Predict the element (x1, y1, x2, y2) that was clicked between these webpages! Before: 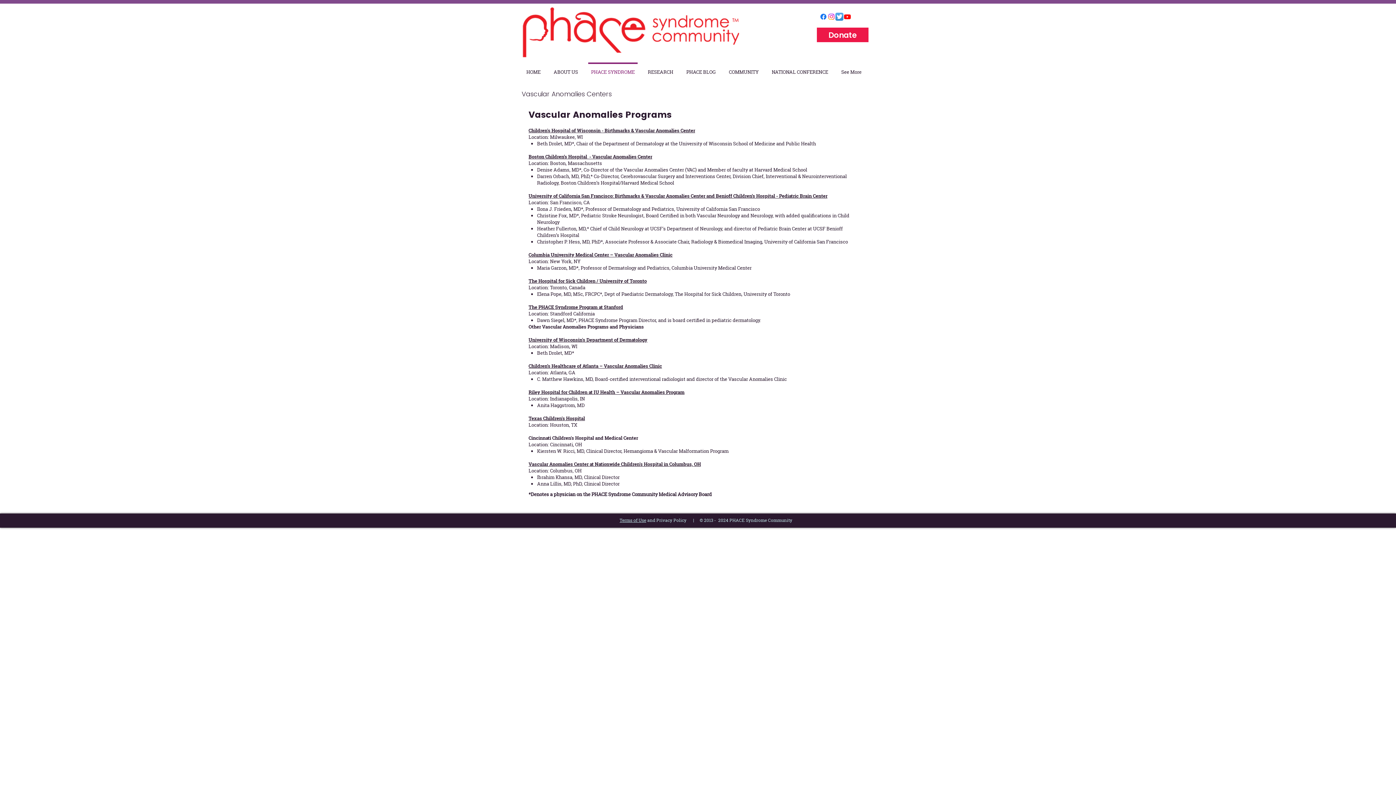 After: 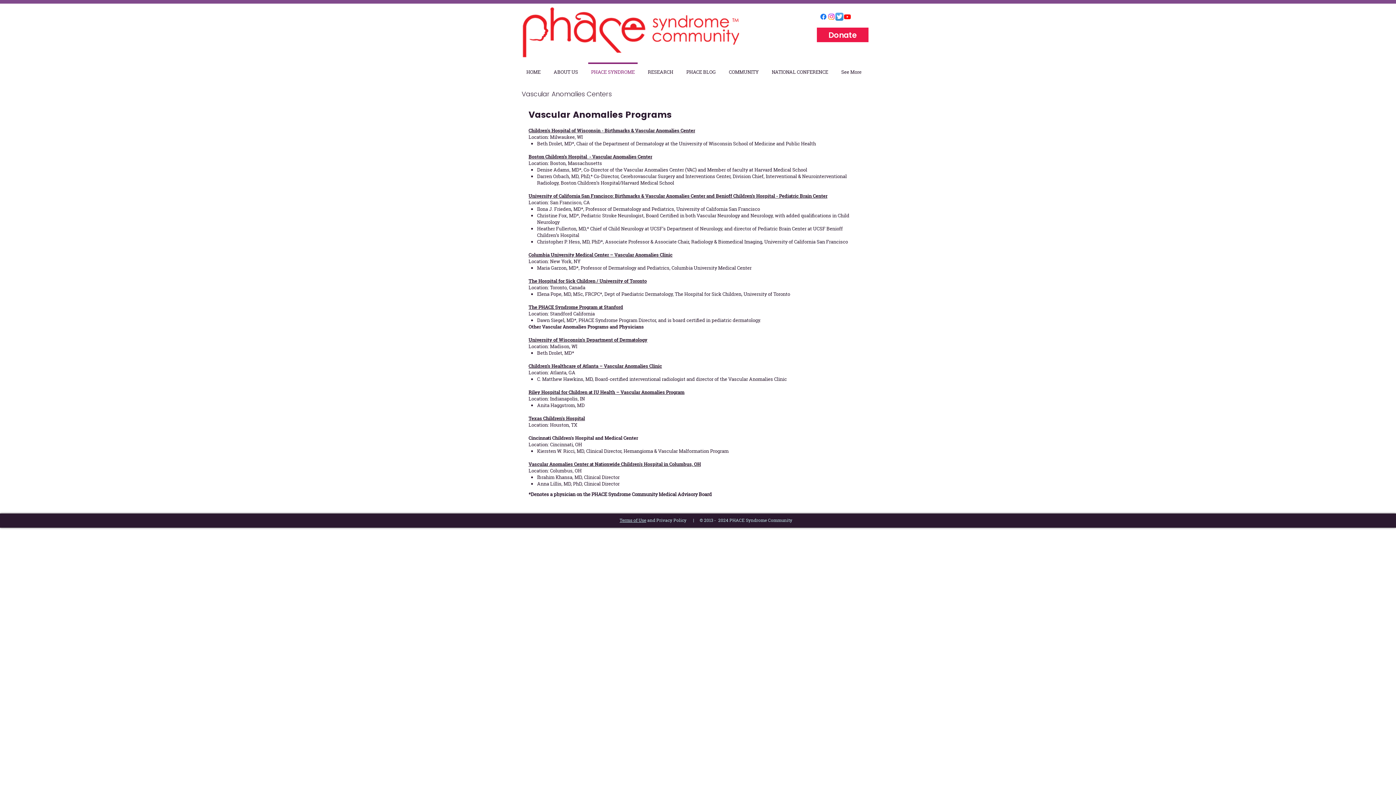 Action: bbox: (528, 434, 638, 441) label: Cincinnati Children's Hospital and Medical Center